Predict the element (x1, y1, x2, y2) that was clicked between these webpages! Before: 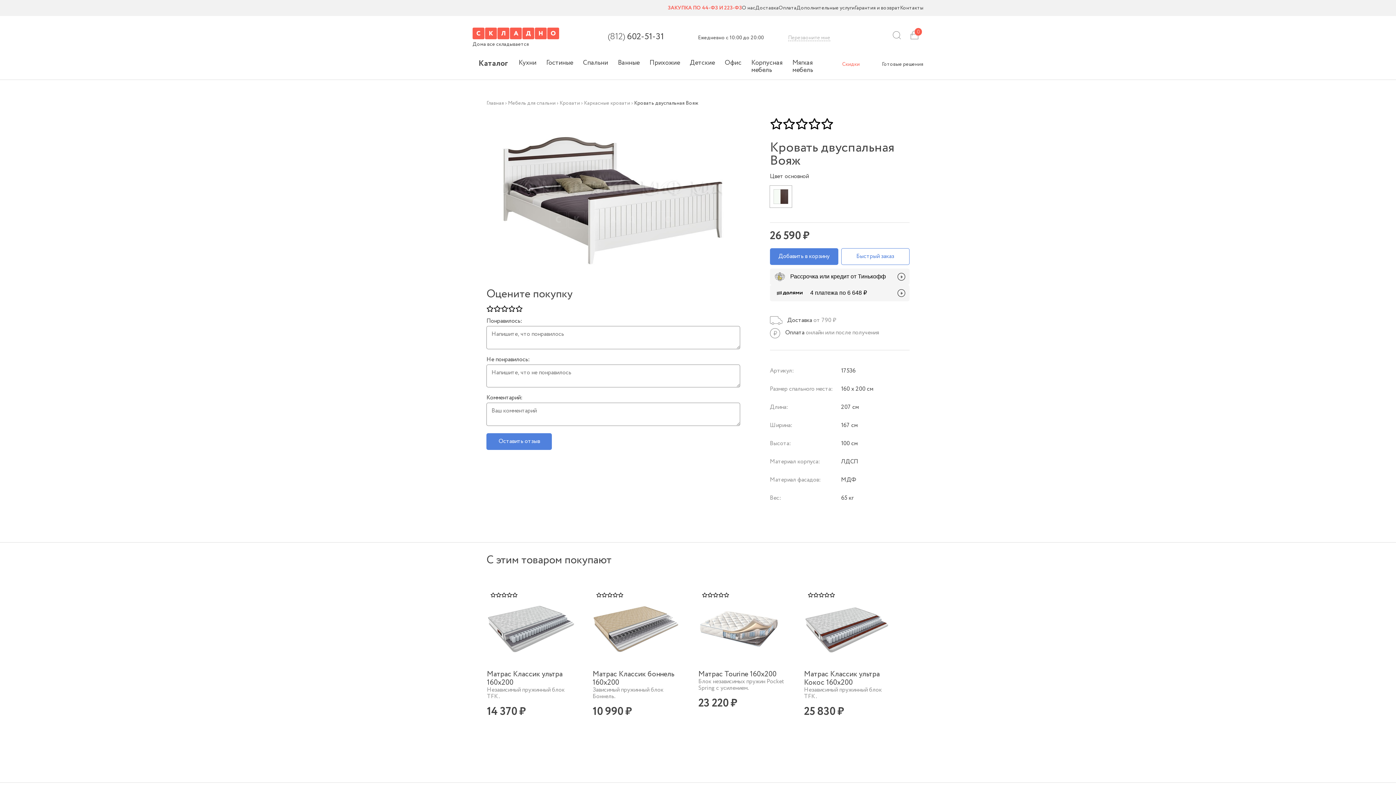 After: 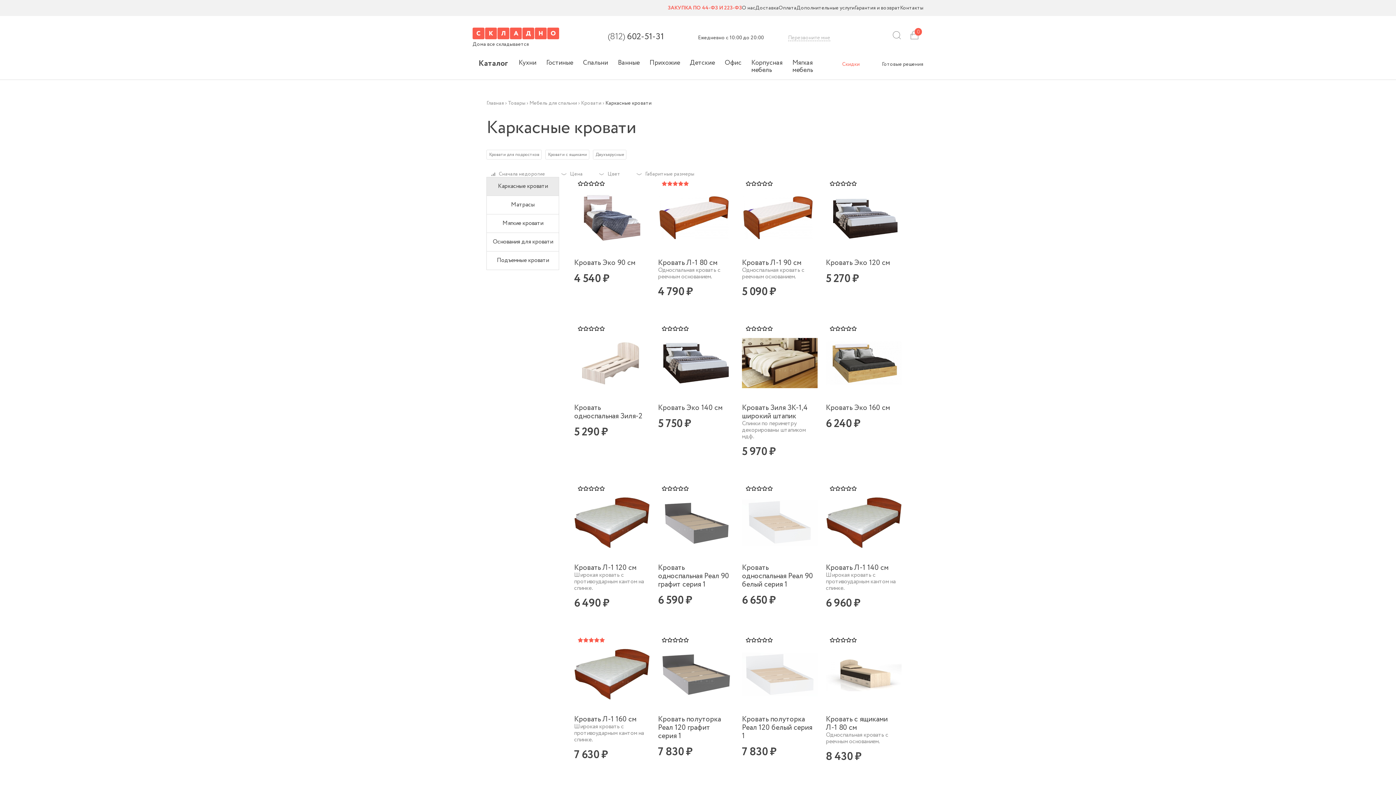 Action: bbox: (584, 99, 630, 107) label: Каркасные кровати